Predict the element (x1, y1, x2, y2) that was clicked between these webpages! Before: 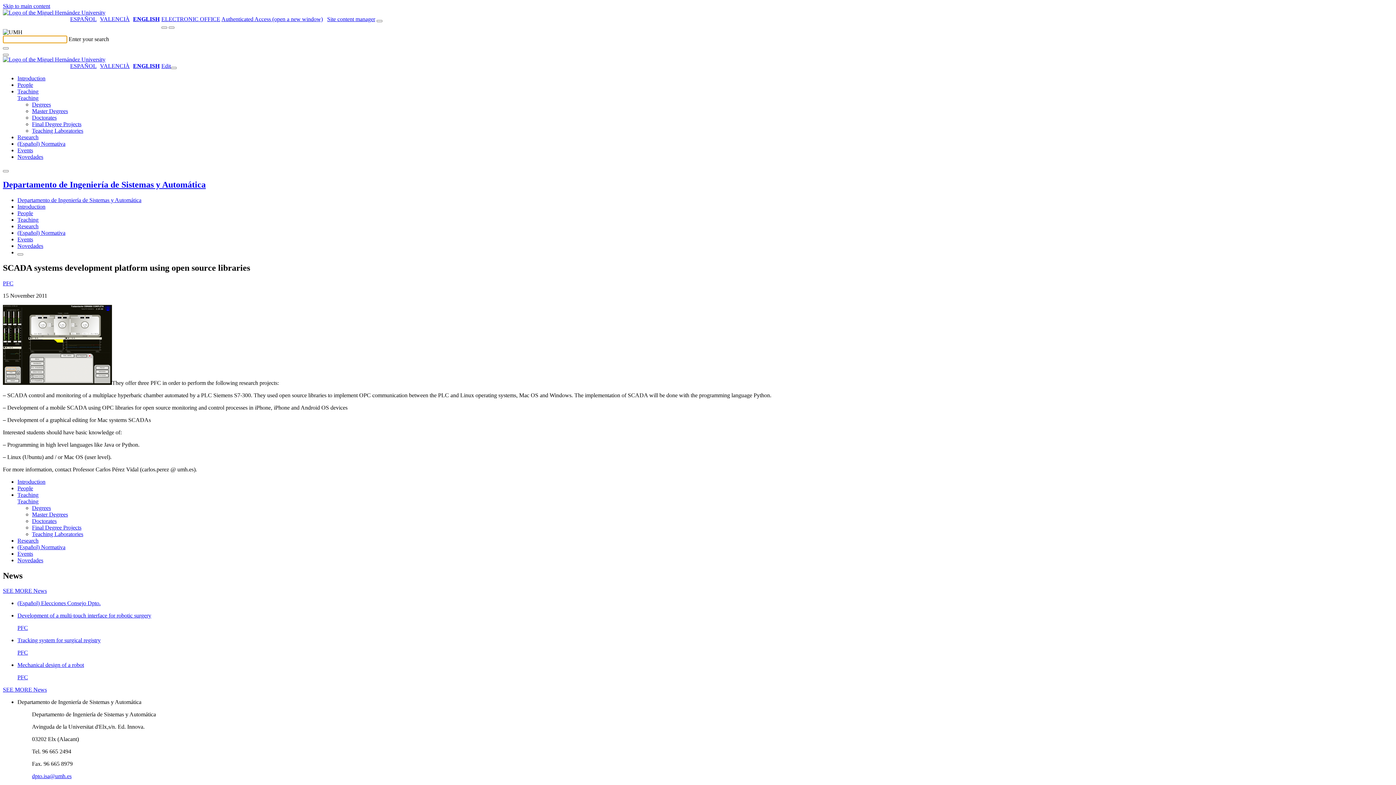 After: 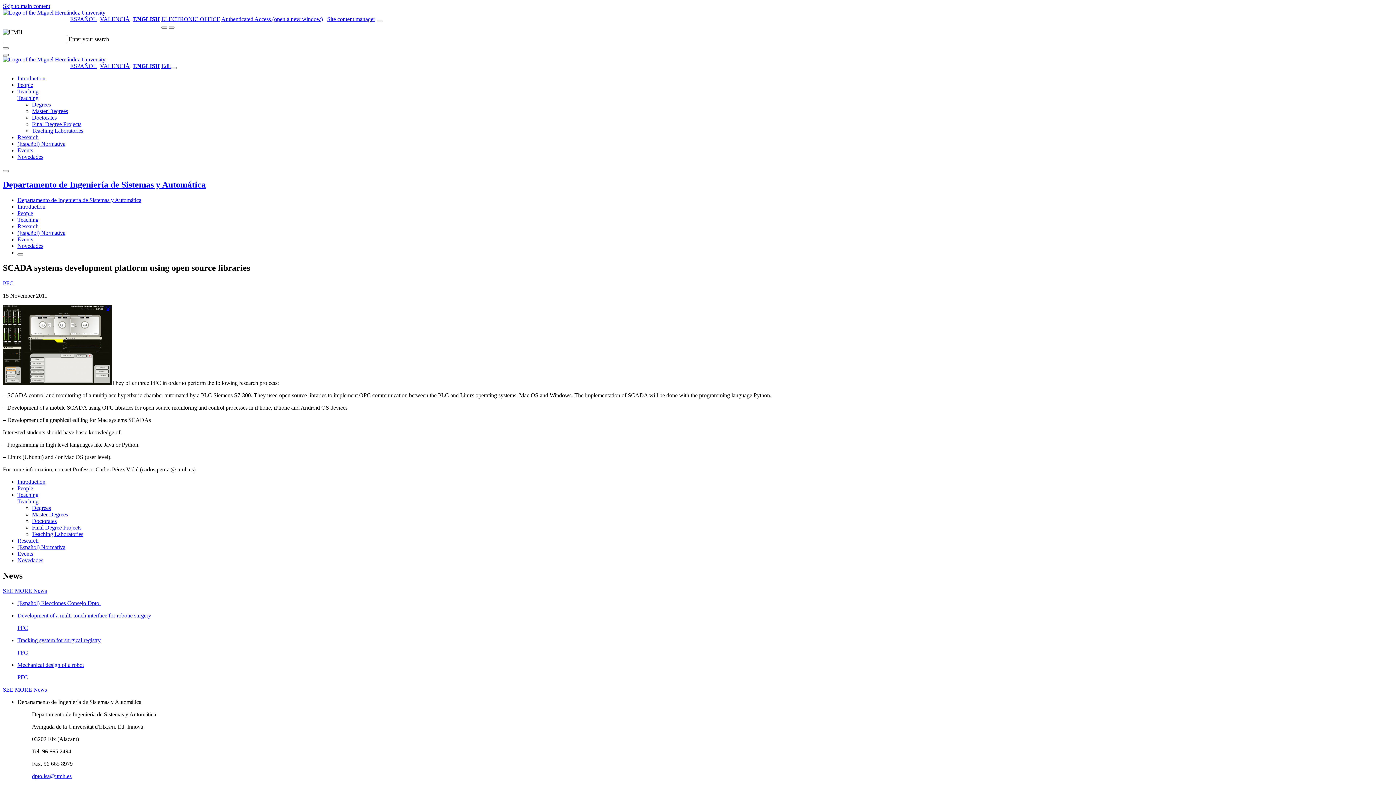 Action: bbox: (2, 53, 8, 56)